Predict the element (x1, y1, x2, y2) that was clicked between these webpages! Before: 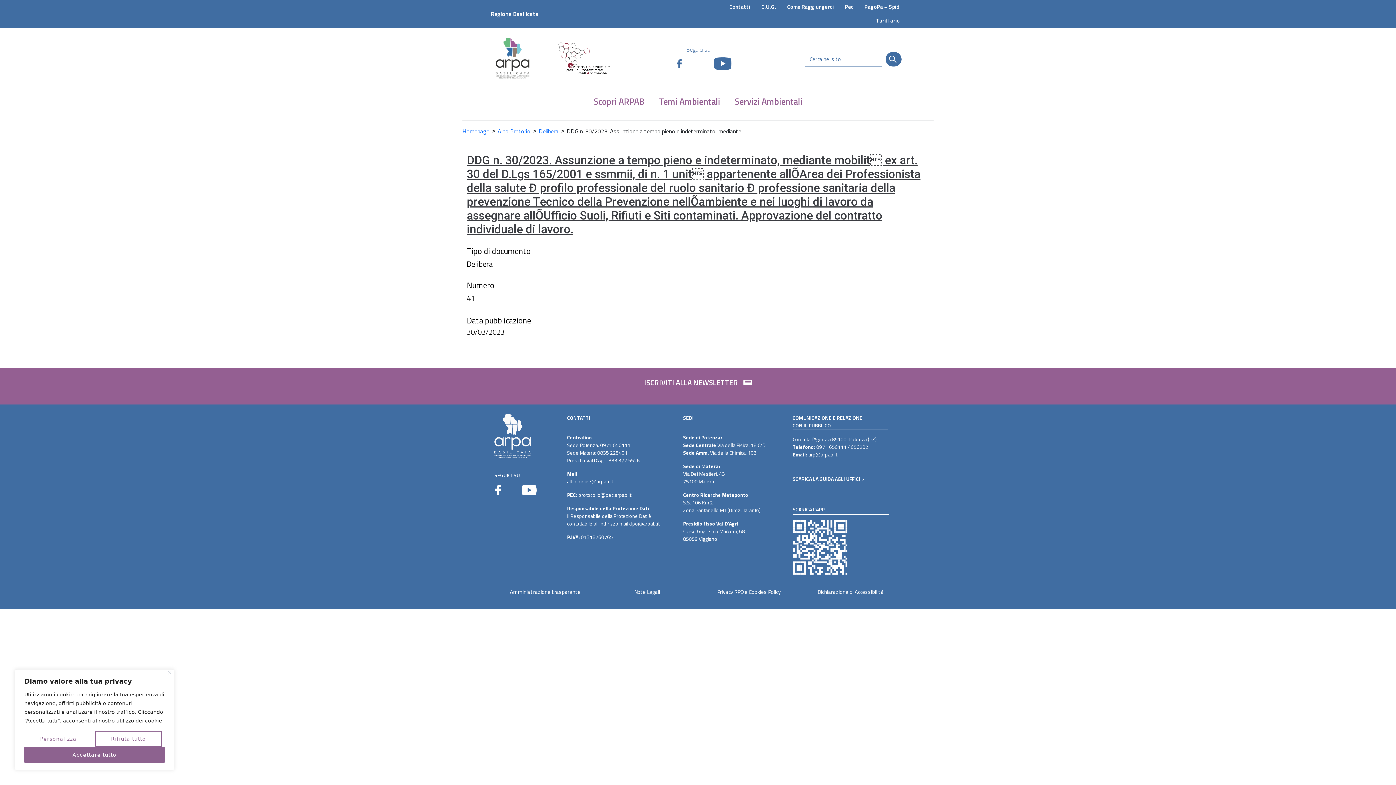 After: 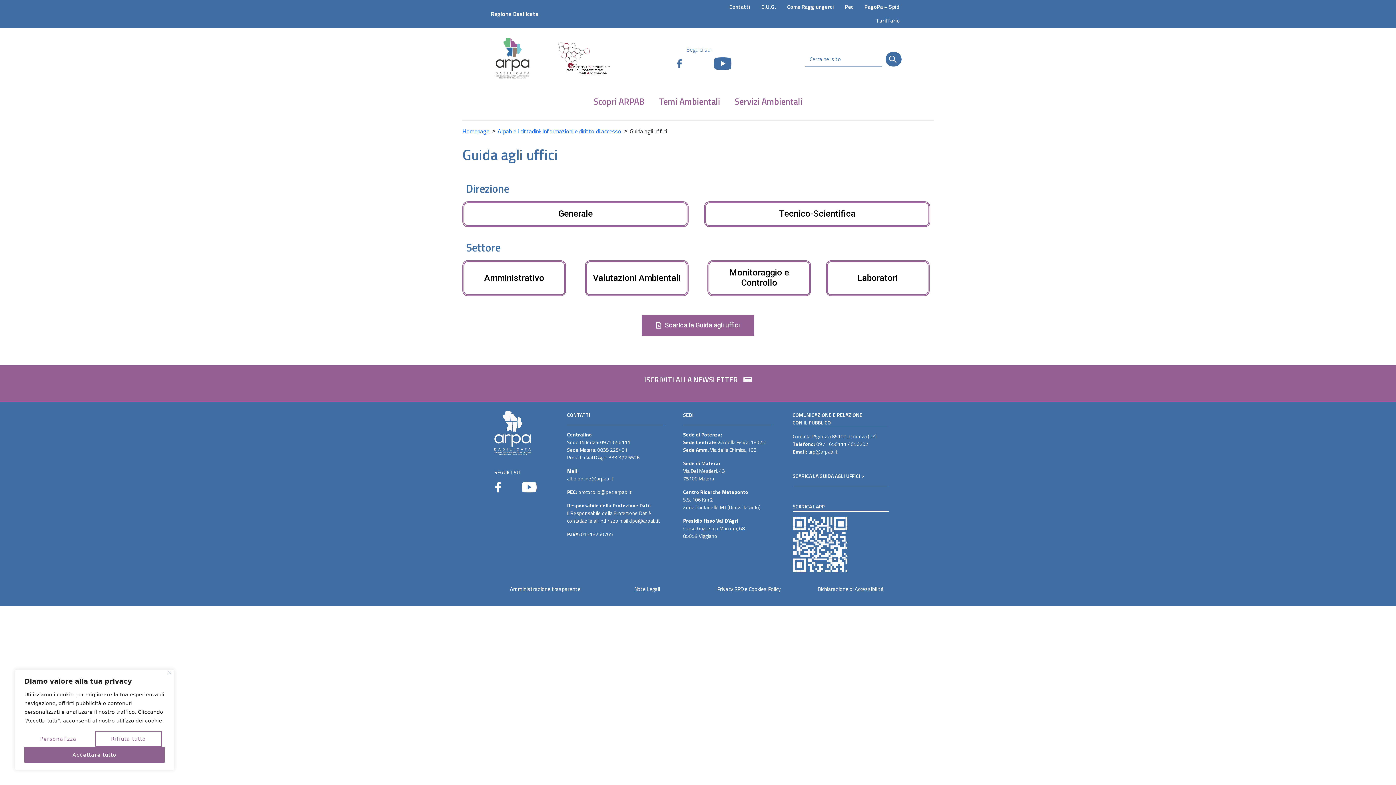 Action: bbox: (792, 475, 860, 482) label: SCARICA LA GUIDA AGLI UFFICI